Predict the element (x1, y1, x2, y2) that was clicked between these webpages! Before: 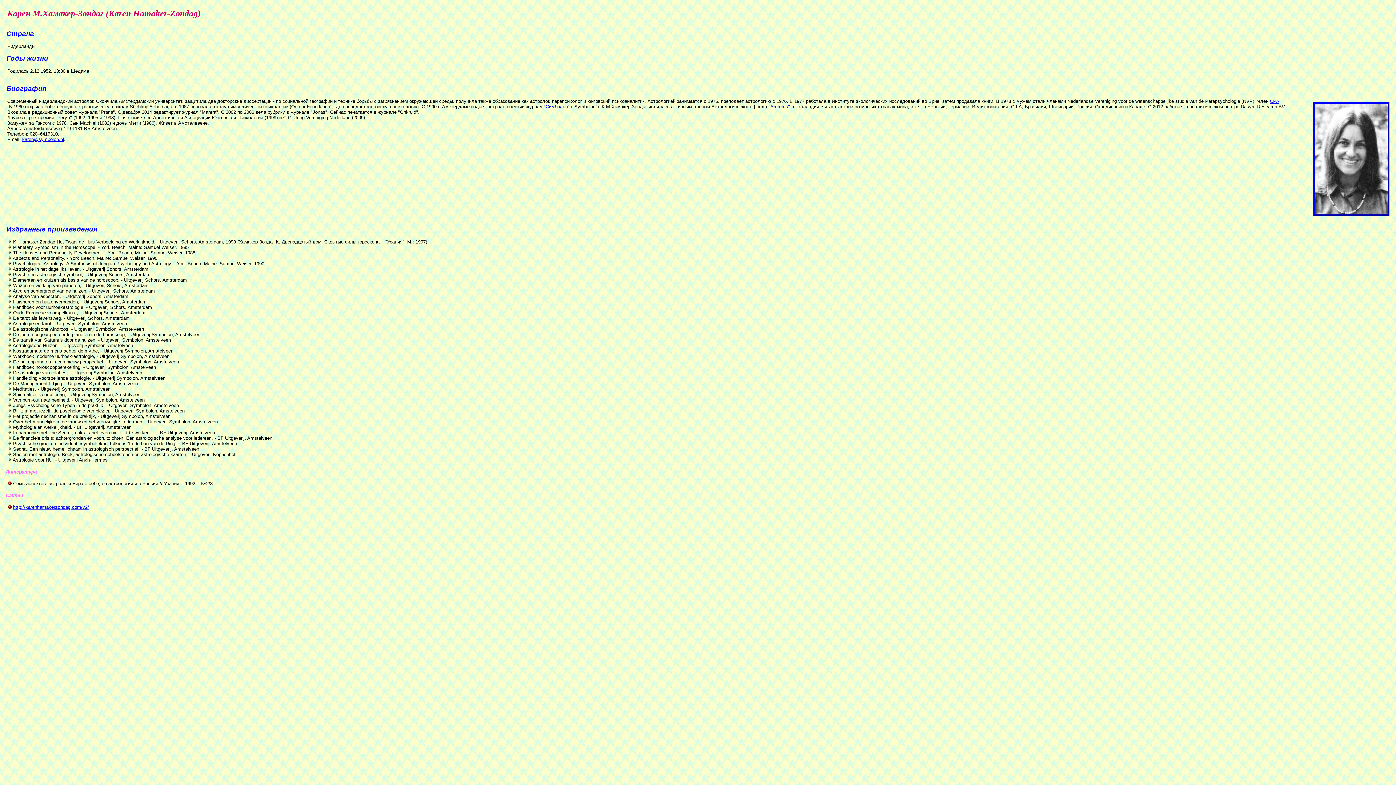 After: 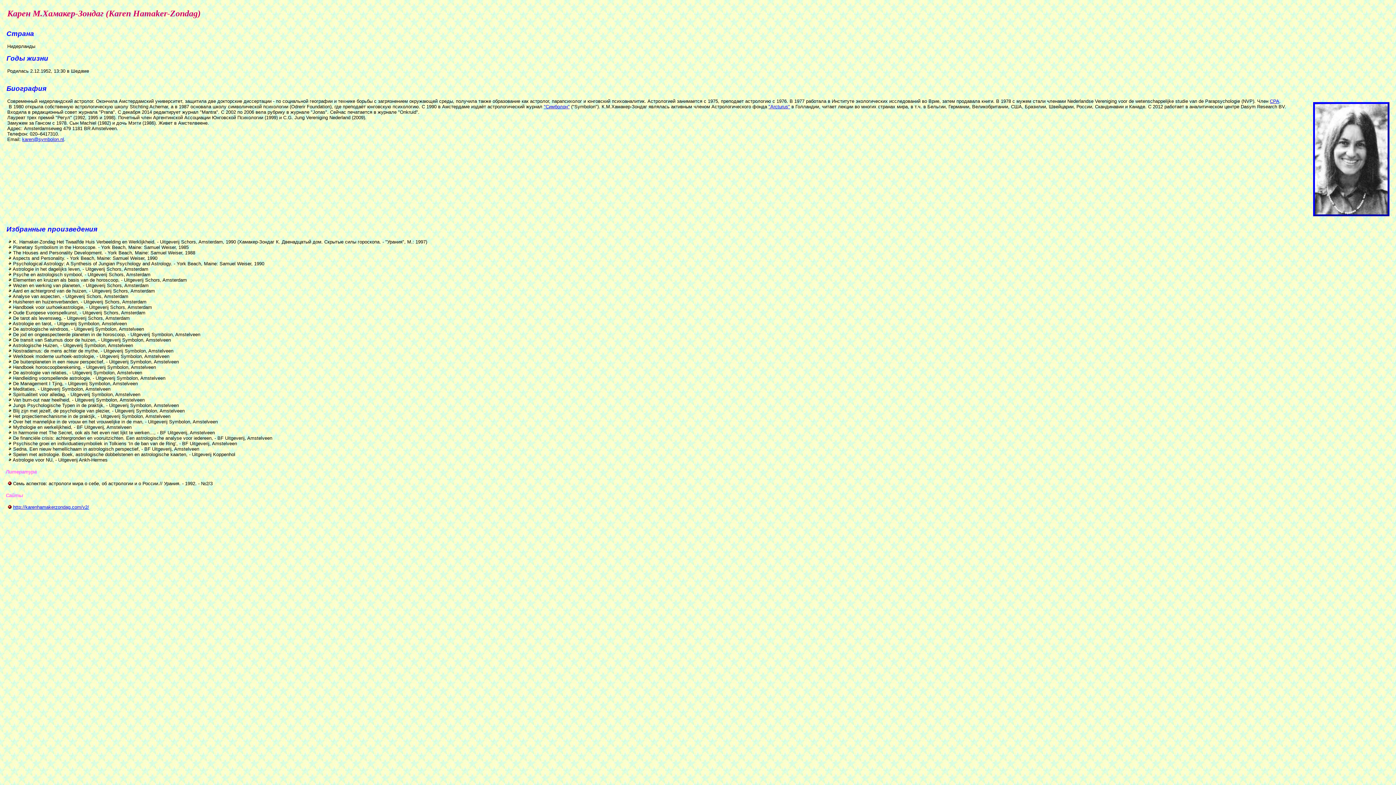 Action: label: http://karenhamakerzondag.com/v2/ bbox: (13, 504, 89, 510)